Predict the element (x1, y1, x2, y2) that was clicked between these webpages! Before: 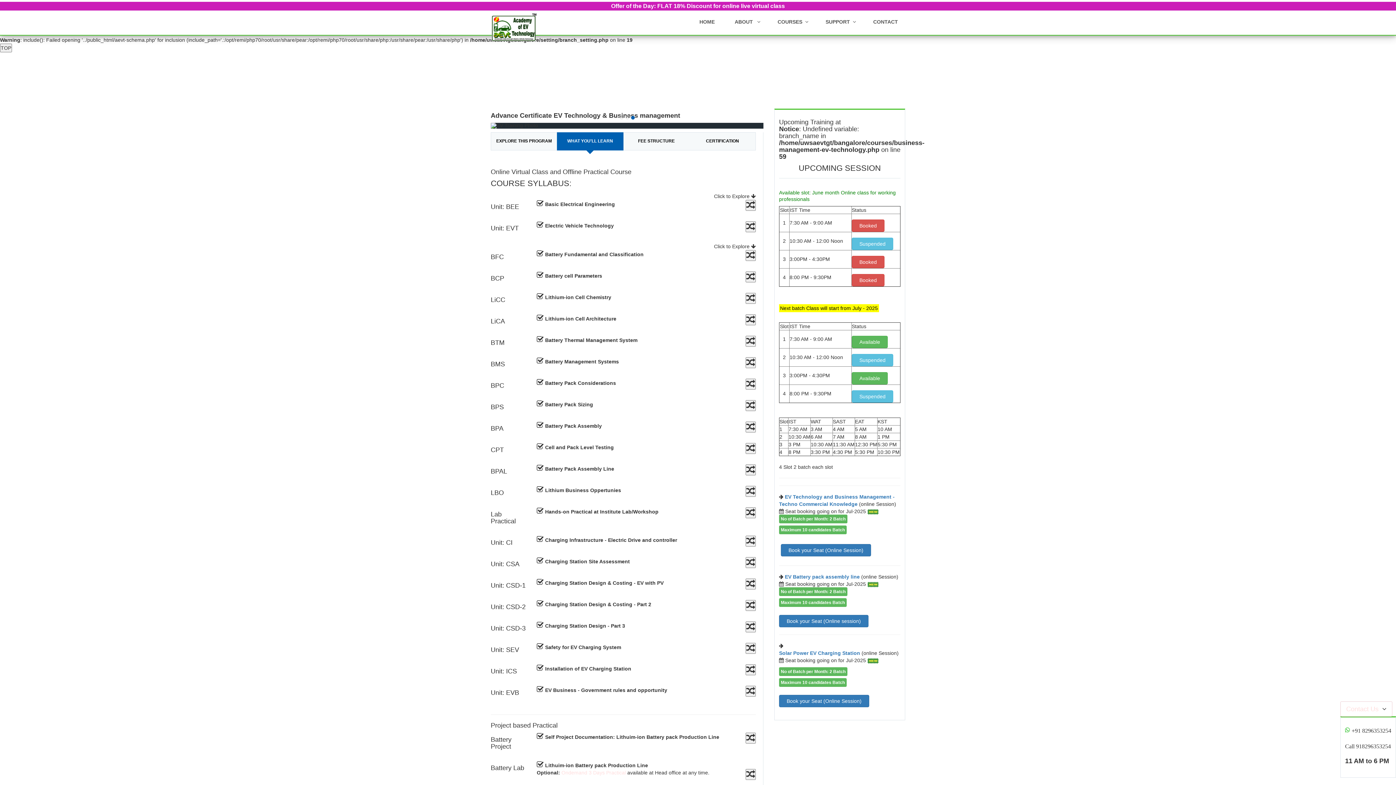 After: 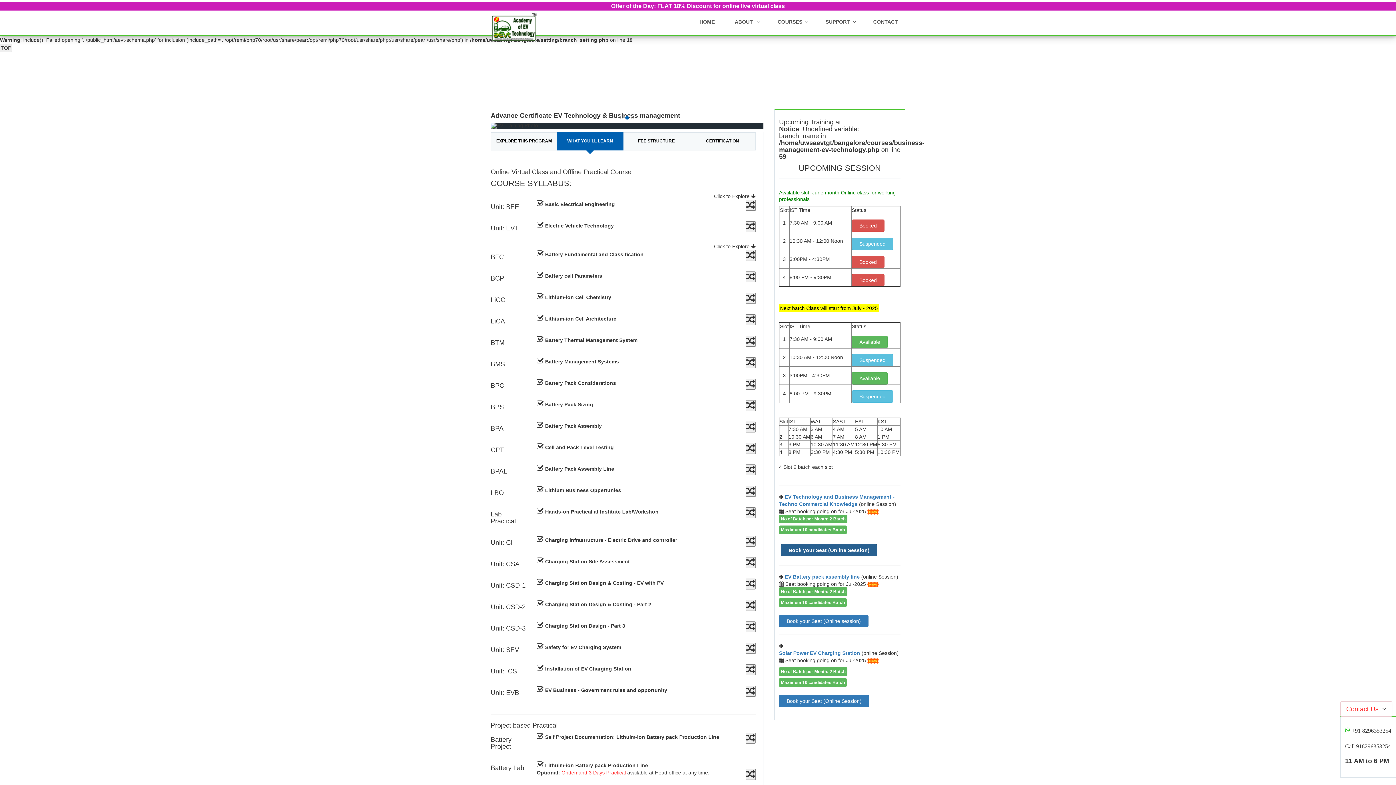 Action: label: Book your Seat (Online Session) bbox: (781, 544, 871, 556)